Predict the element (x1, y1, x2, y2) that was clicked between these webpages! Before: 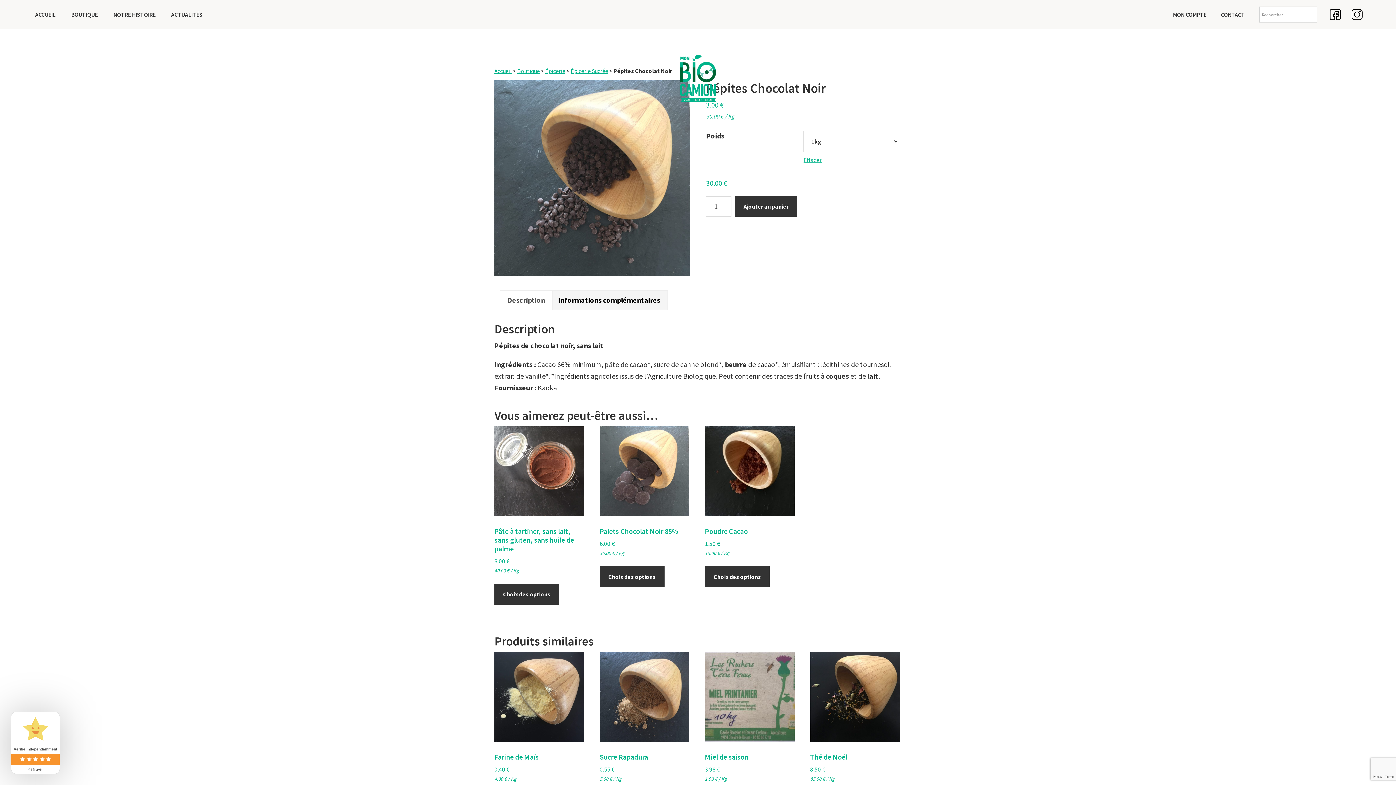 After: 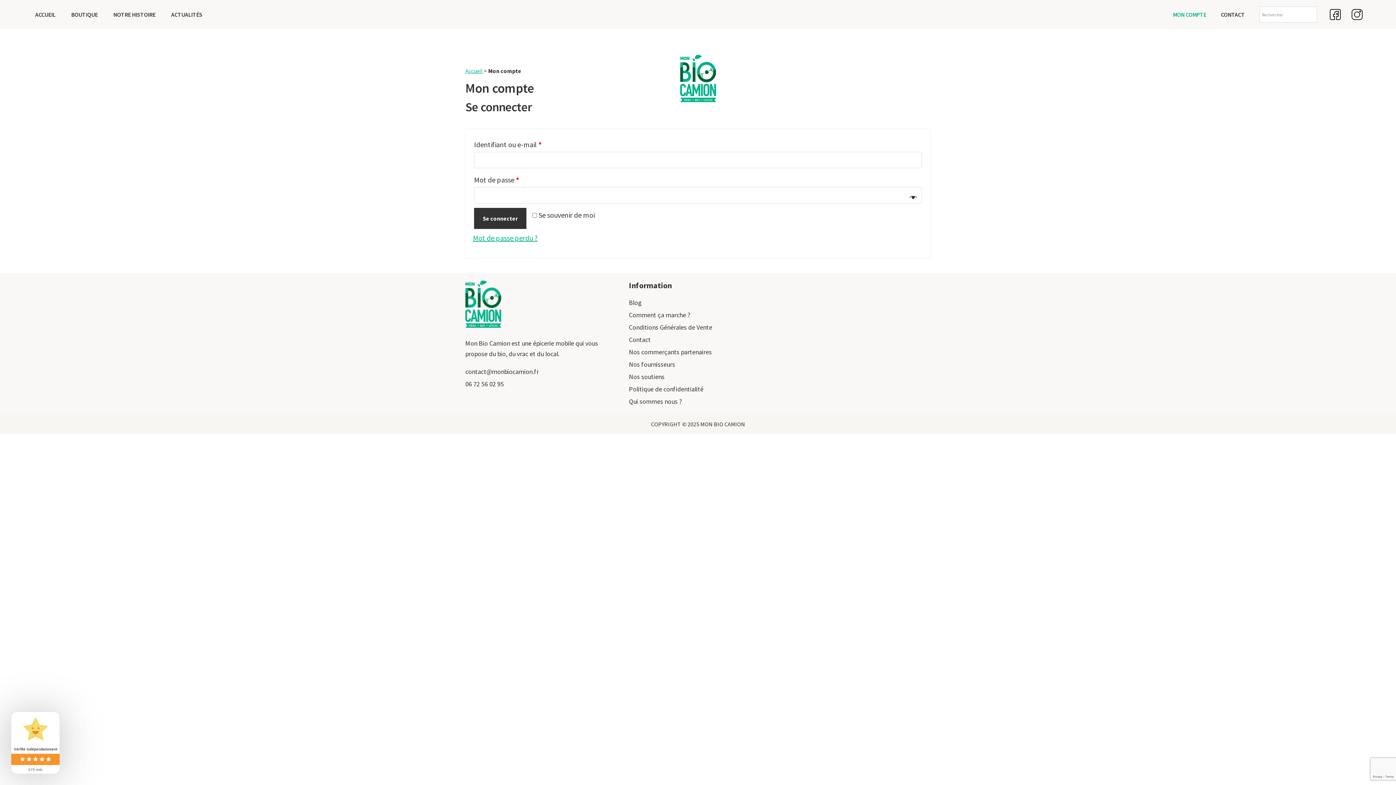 Action: label: MON COMPTE bbox: (1165, 0, 1213, 29)